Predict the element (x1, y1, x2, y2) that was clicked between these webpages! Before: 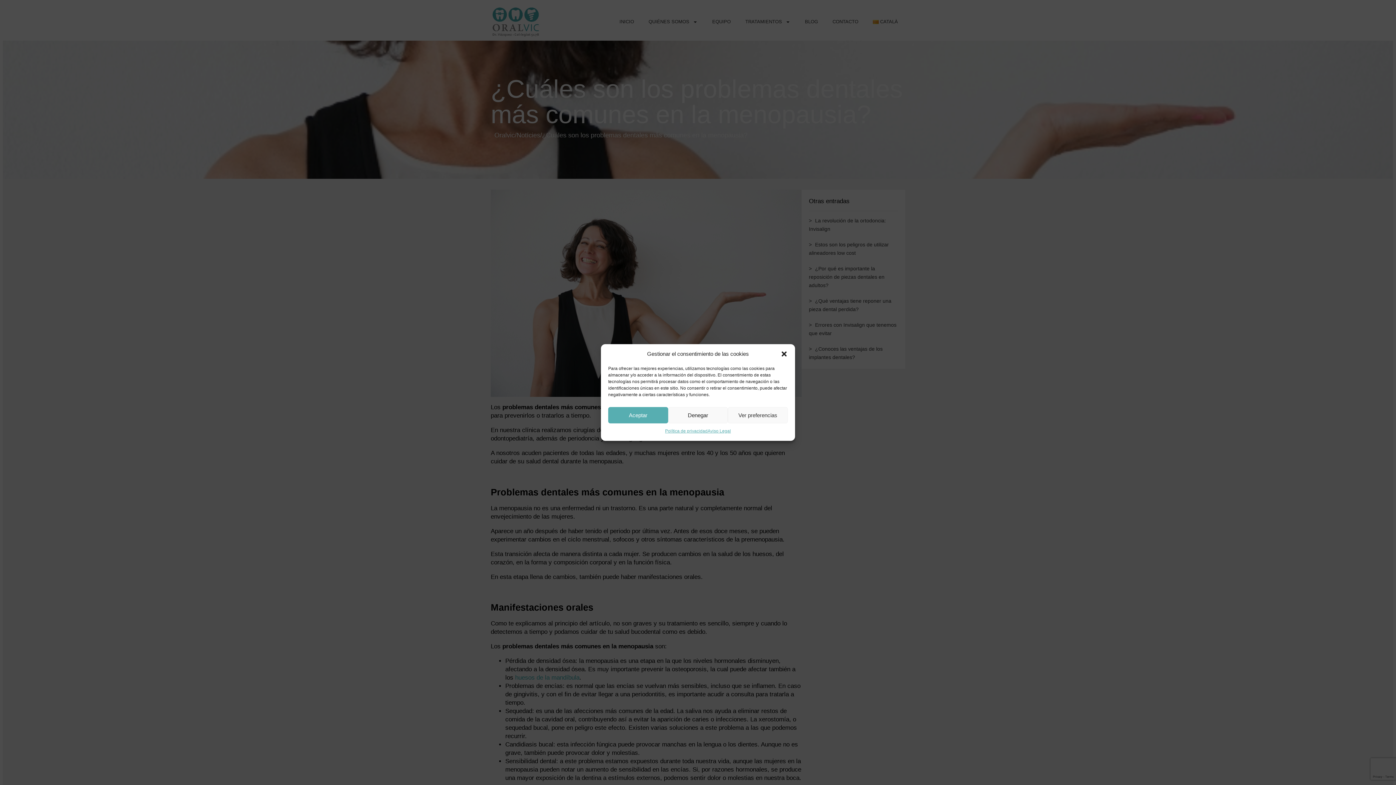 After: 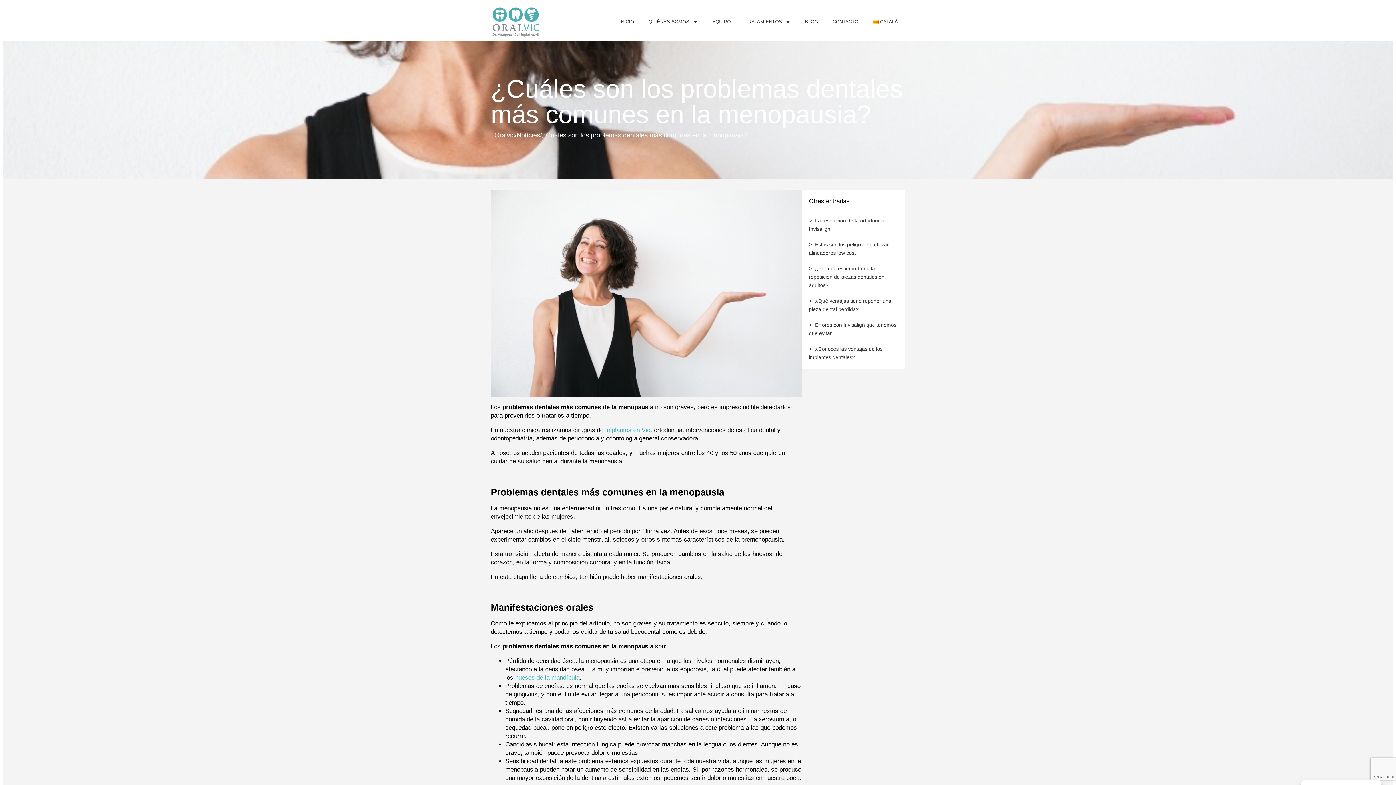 Action: bbox: (608, 407, 668, 423) label: Aceptar